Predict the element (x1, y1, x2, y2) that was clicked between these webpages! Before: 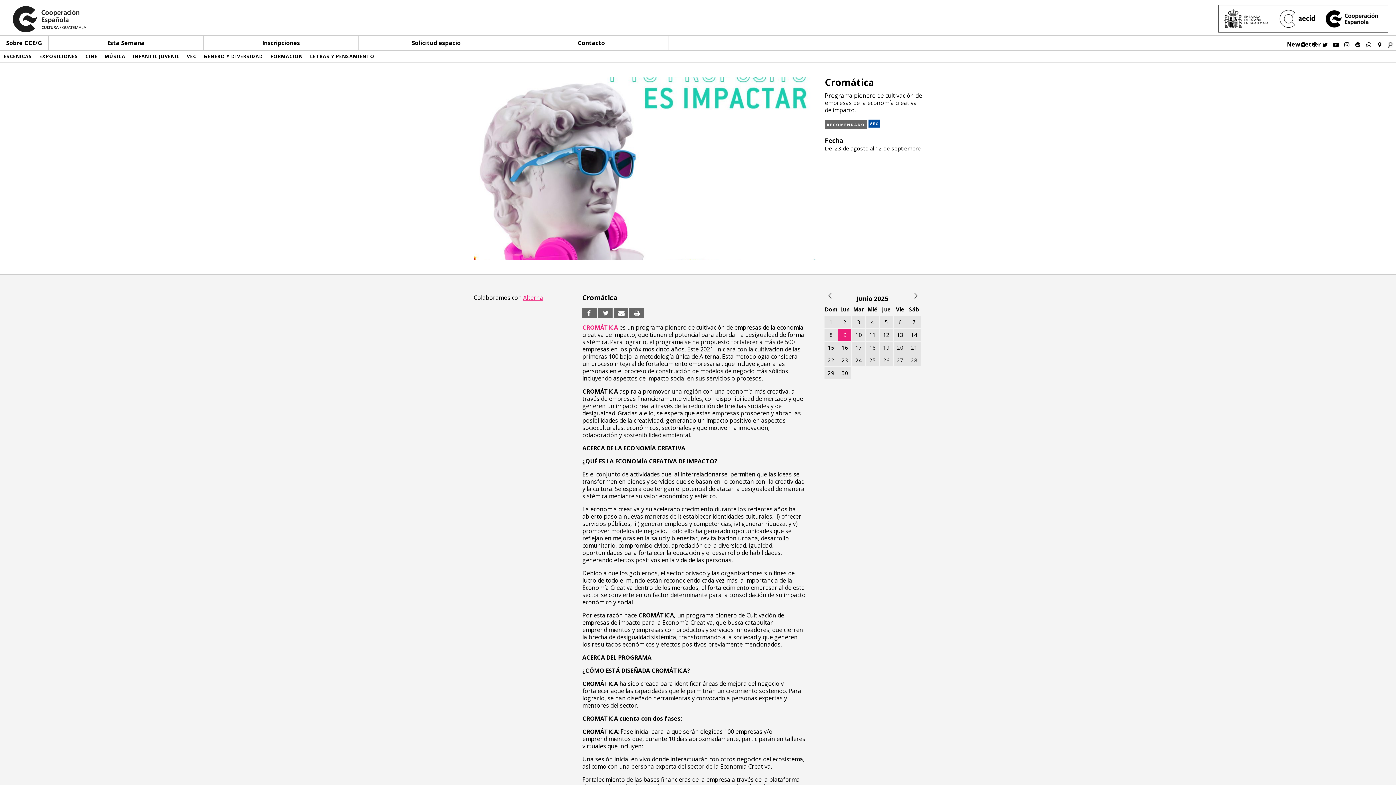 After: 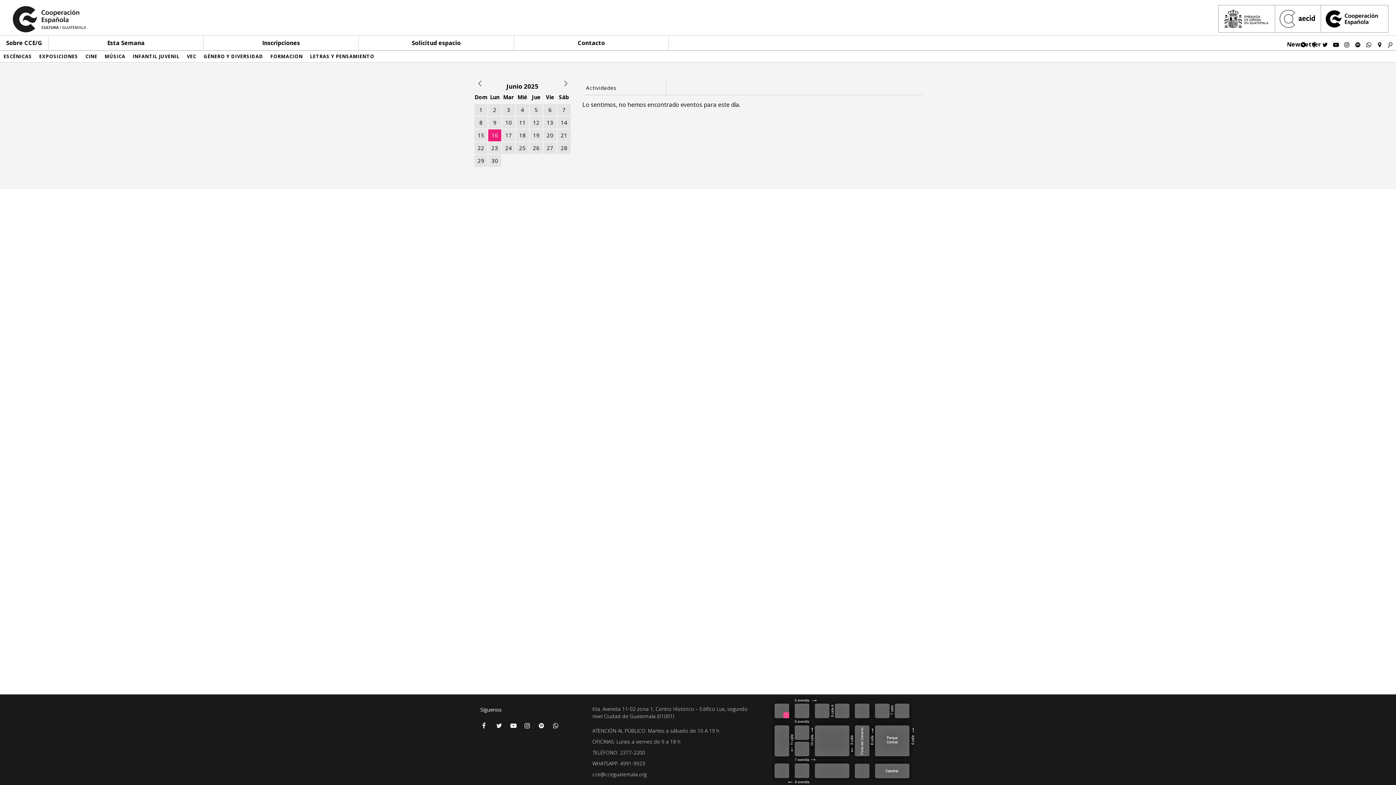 Action: bbox: (838, 341, 851, 353) label: 16